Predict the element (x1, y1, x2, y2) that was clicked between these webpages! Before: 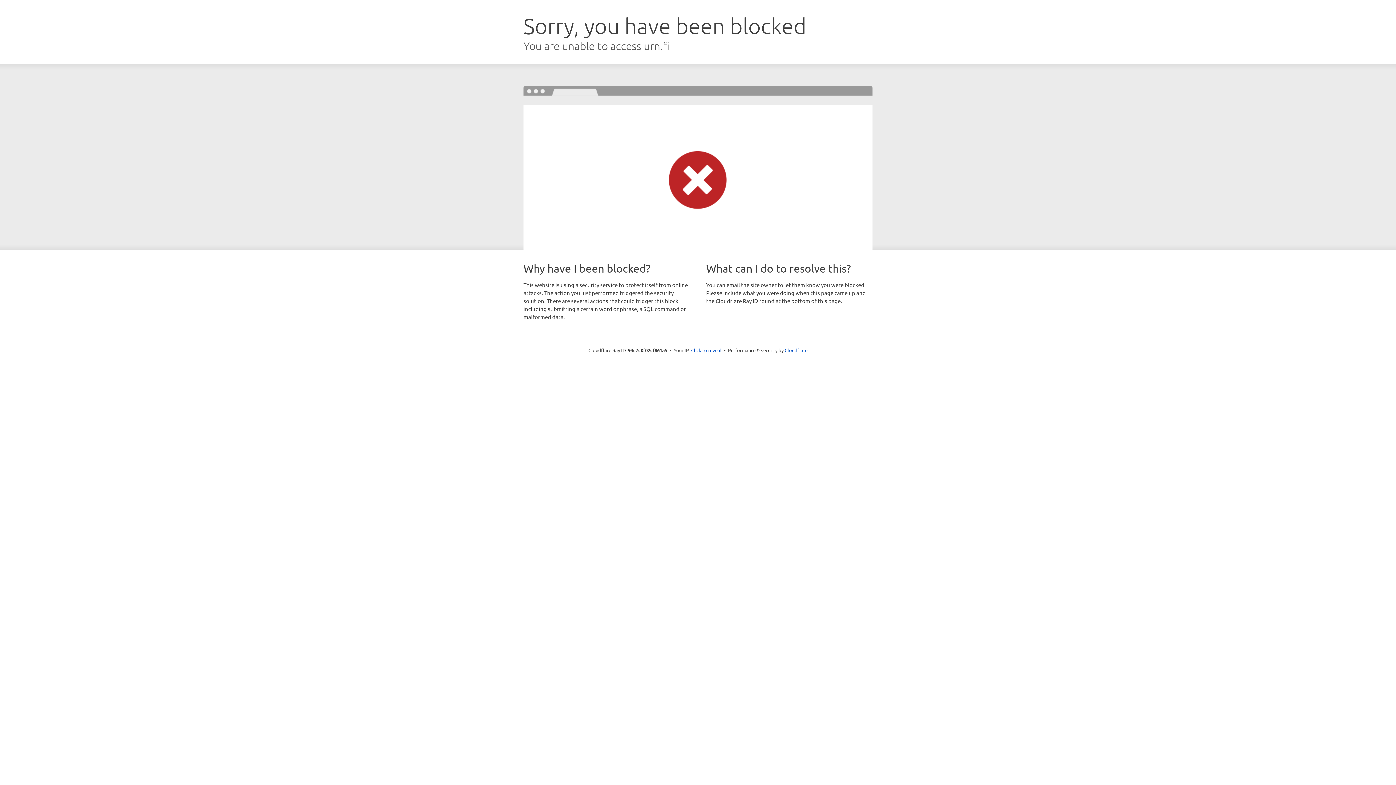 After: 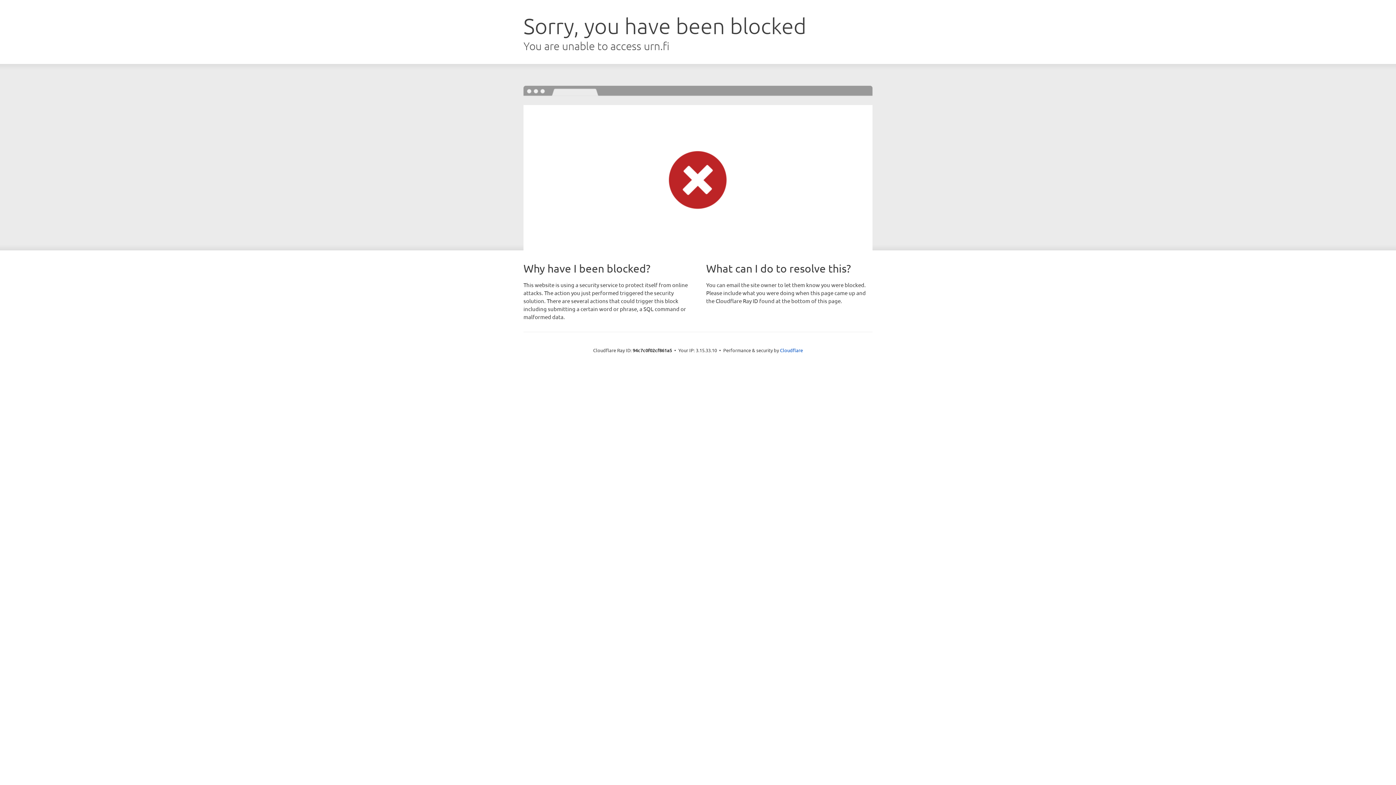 Action: bbox: (691, 346, 721, 353) label: Click to reveal